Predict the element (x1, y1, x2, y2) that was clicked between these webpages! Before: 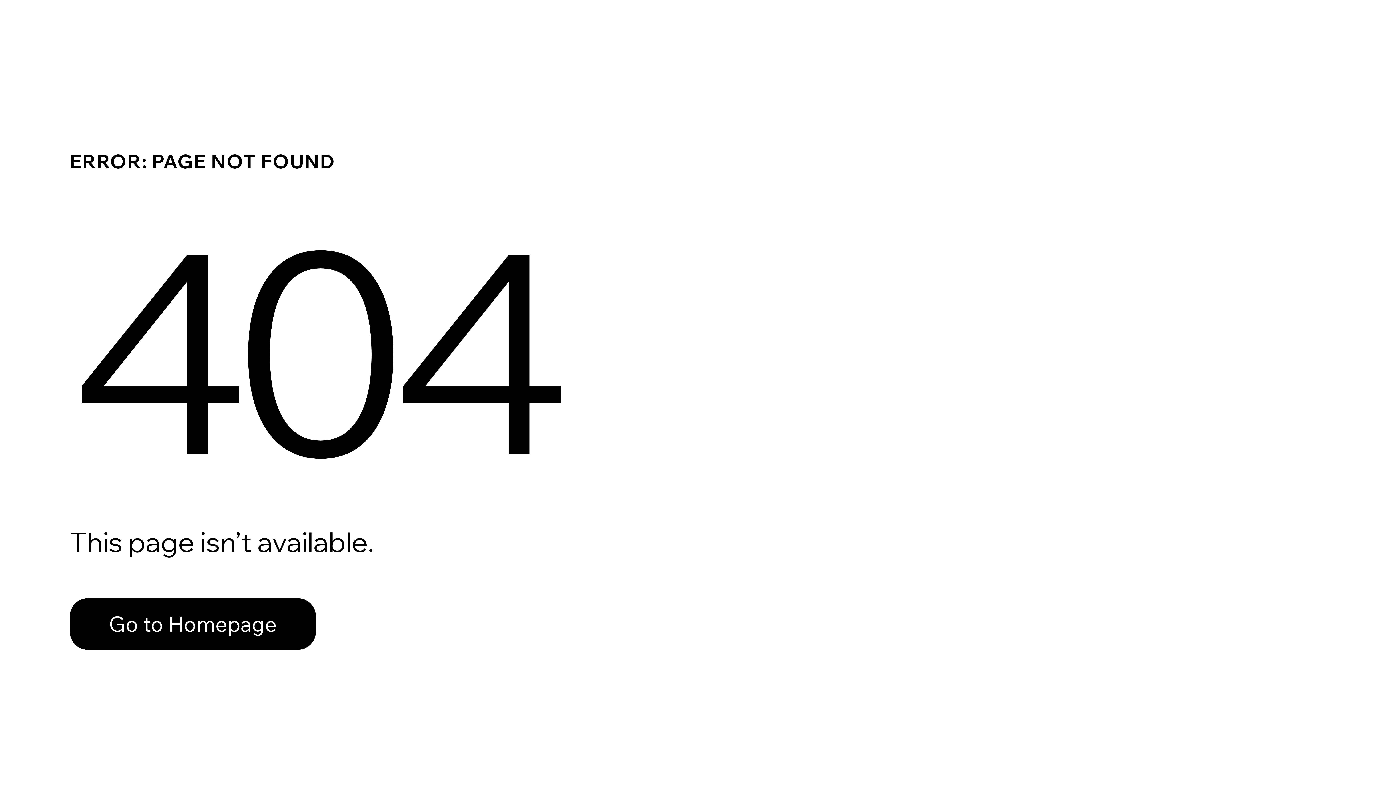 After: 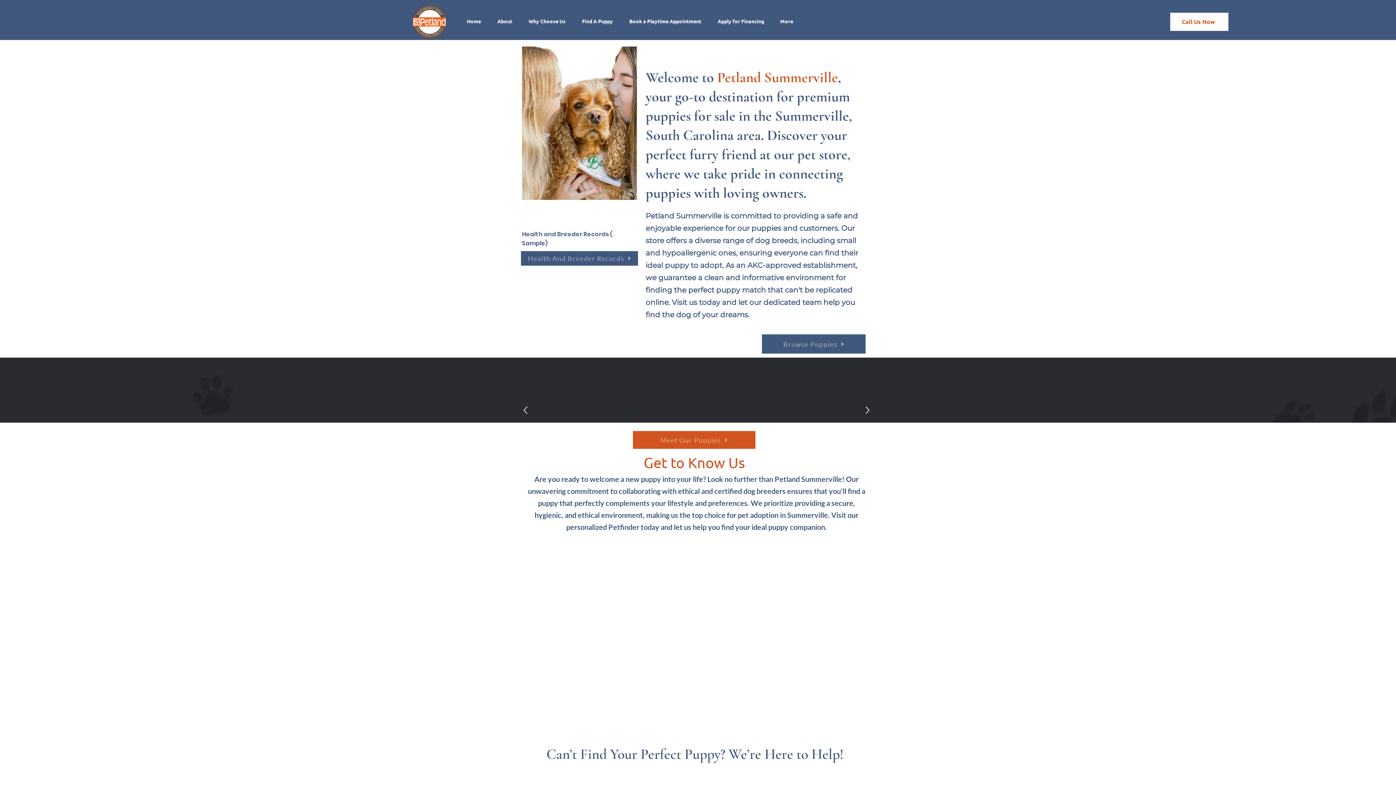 Action: bbox: (69, 598, 316, 650) label: Go to Homepage